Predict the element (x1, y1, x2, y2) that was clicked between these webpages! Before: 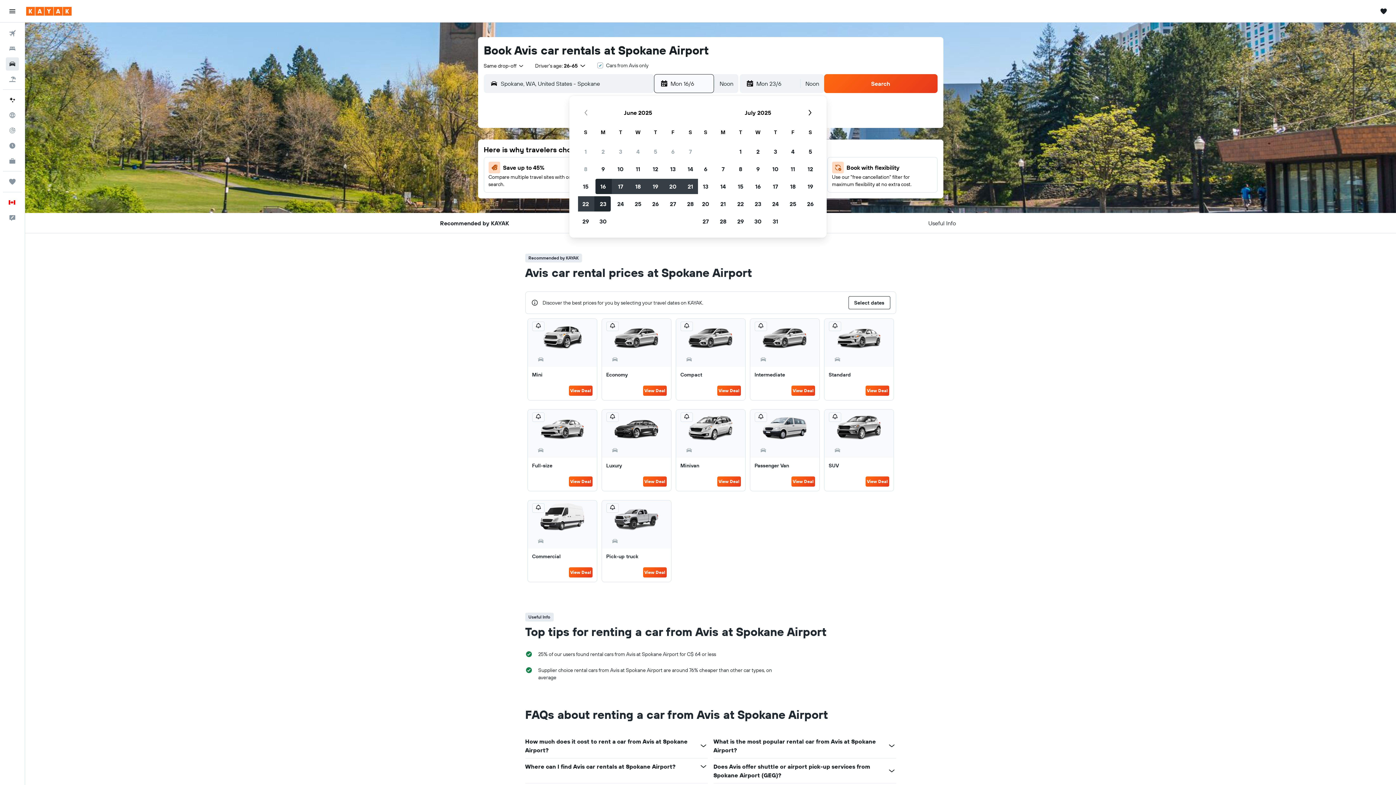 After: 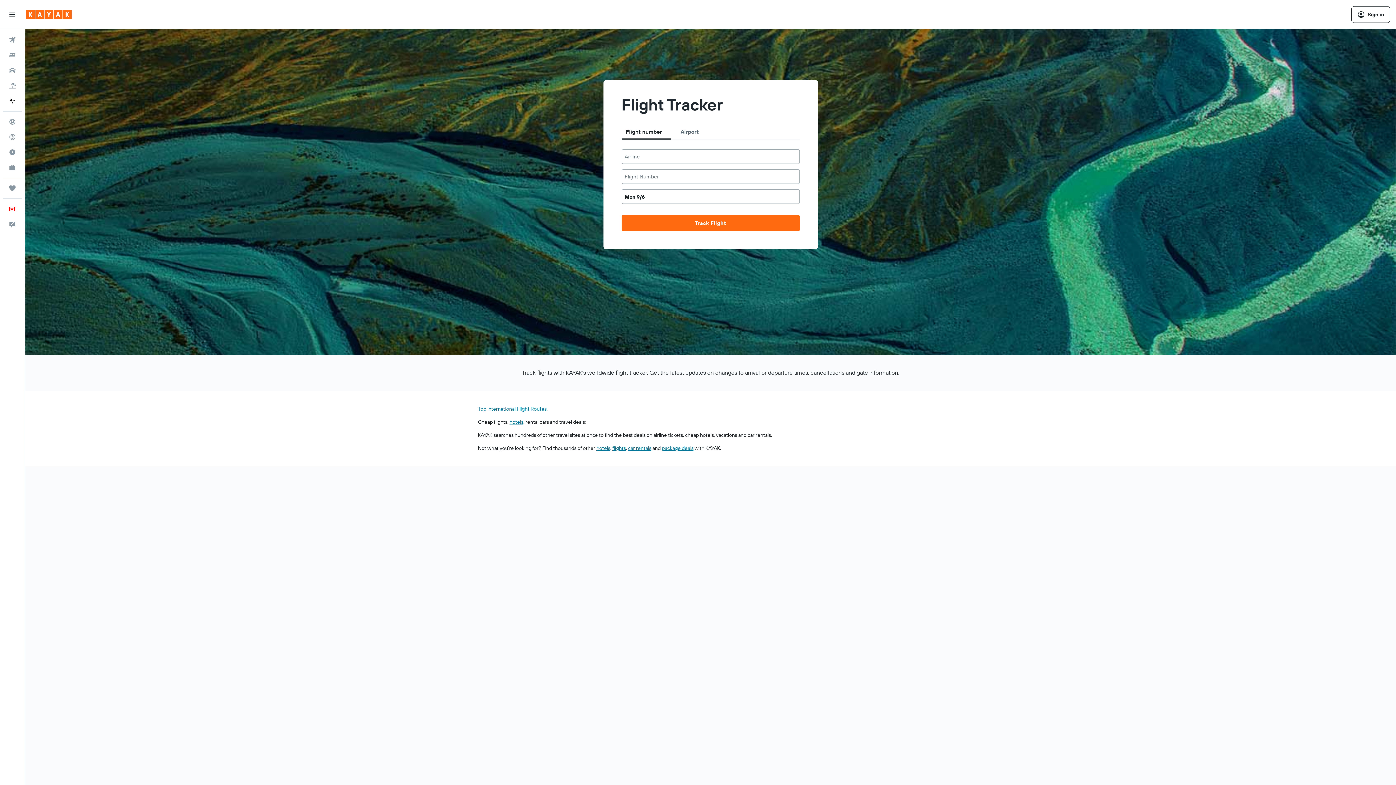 Action: label: Track a flight  bbox: (2, 123, 21, 137)